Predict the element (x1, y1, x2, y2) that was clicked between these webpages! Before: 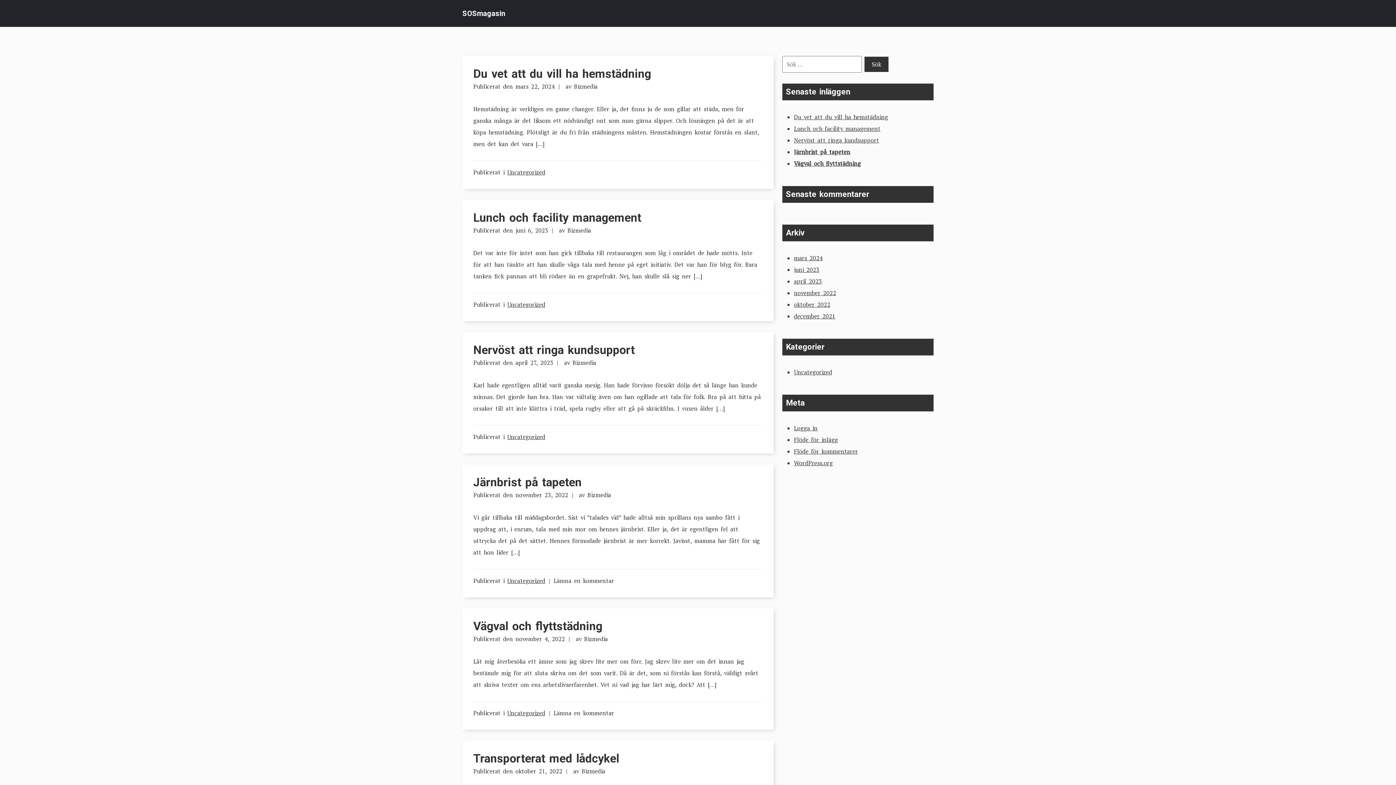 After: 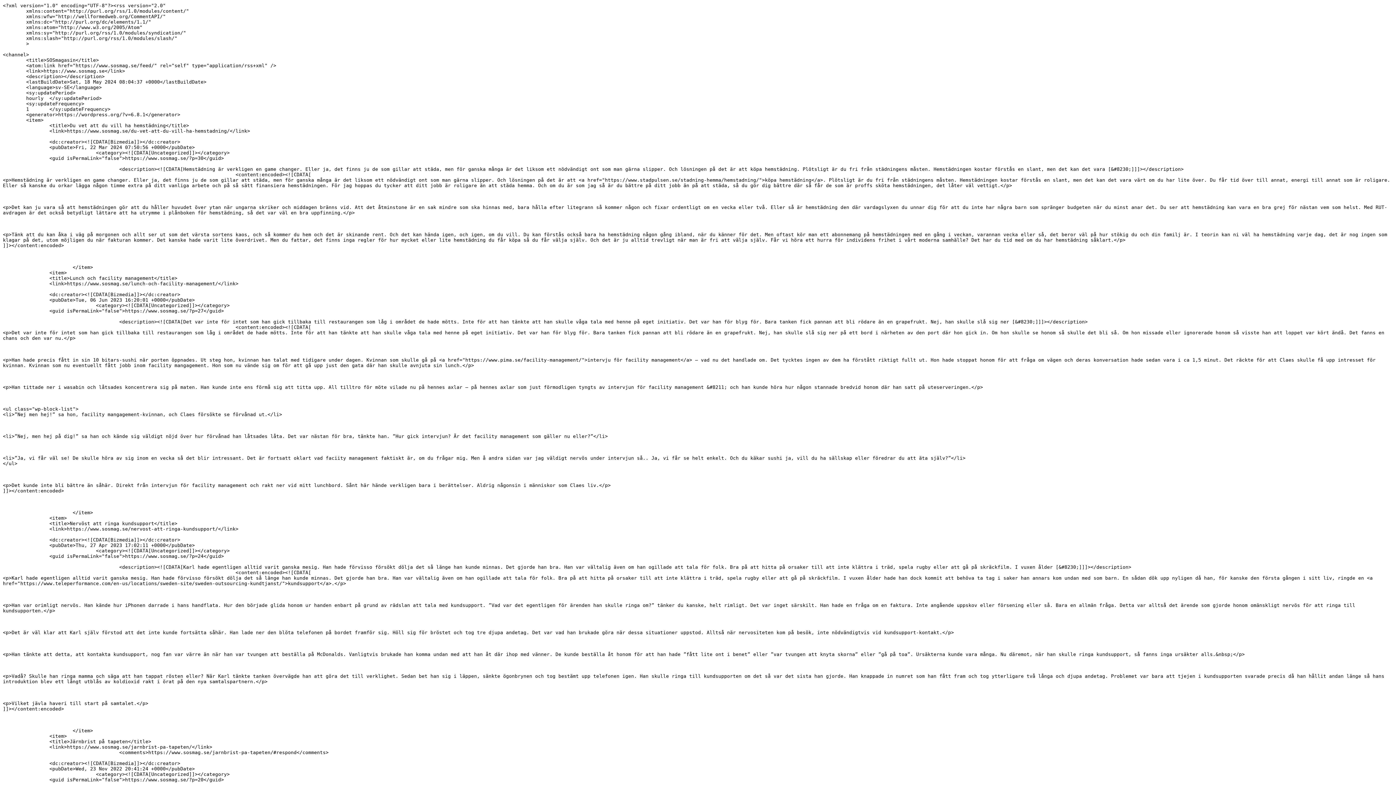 Action: label: Flöde för inlägg bbox: (794, 436, 838, 444)